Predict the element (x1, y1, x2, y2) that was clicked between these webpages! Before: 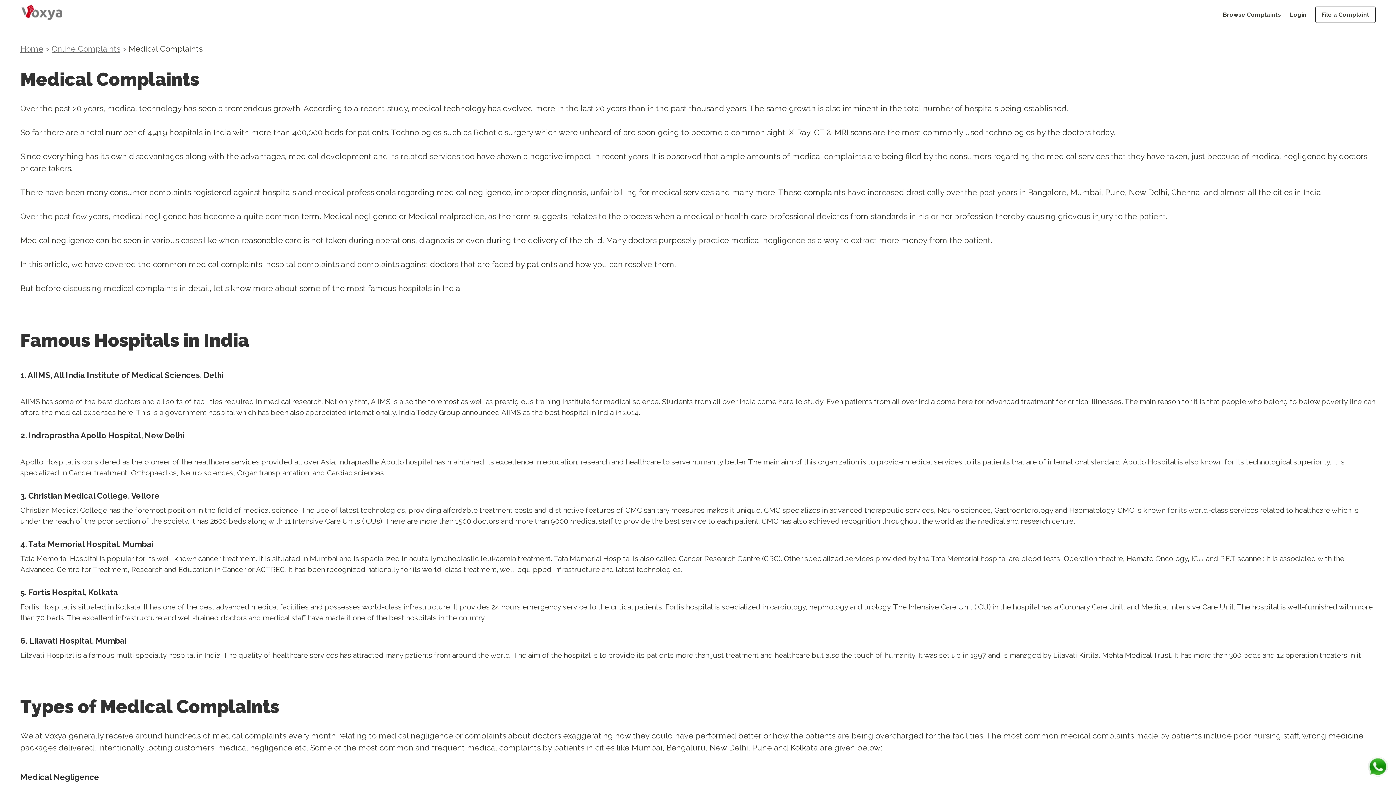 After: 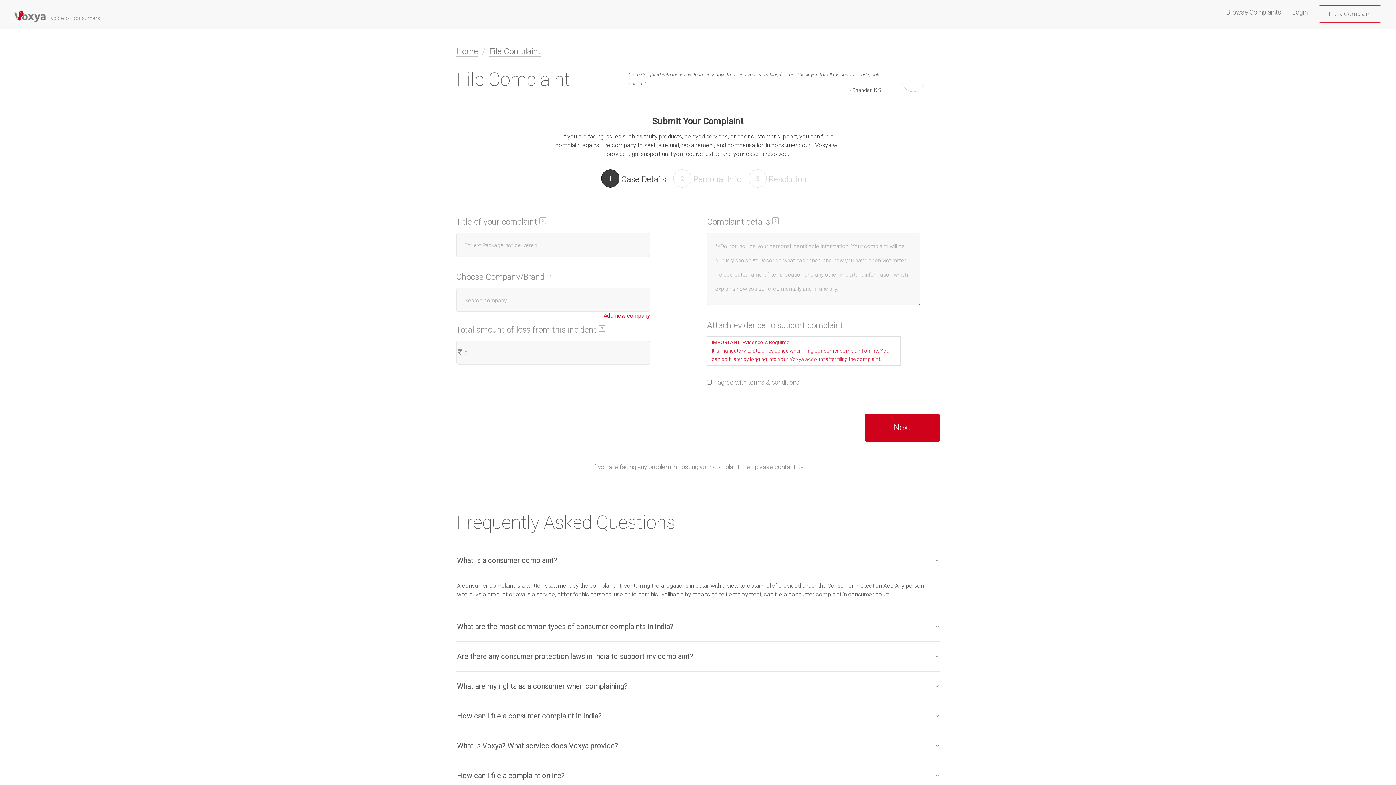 Action: bbox: (1315, 6, 1376, 22) label: File a Complaint